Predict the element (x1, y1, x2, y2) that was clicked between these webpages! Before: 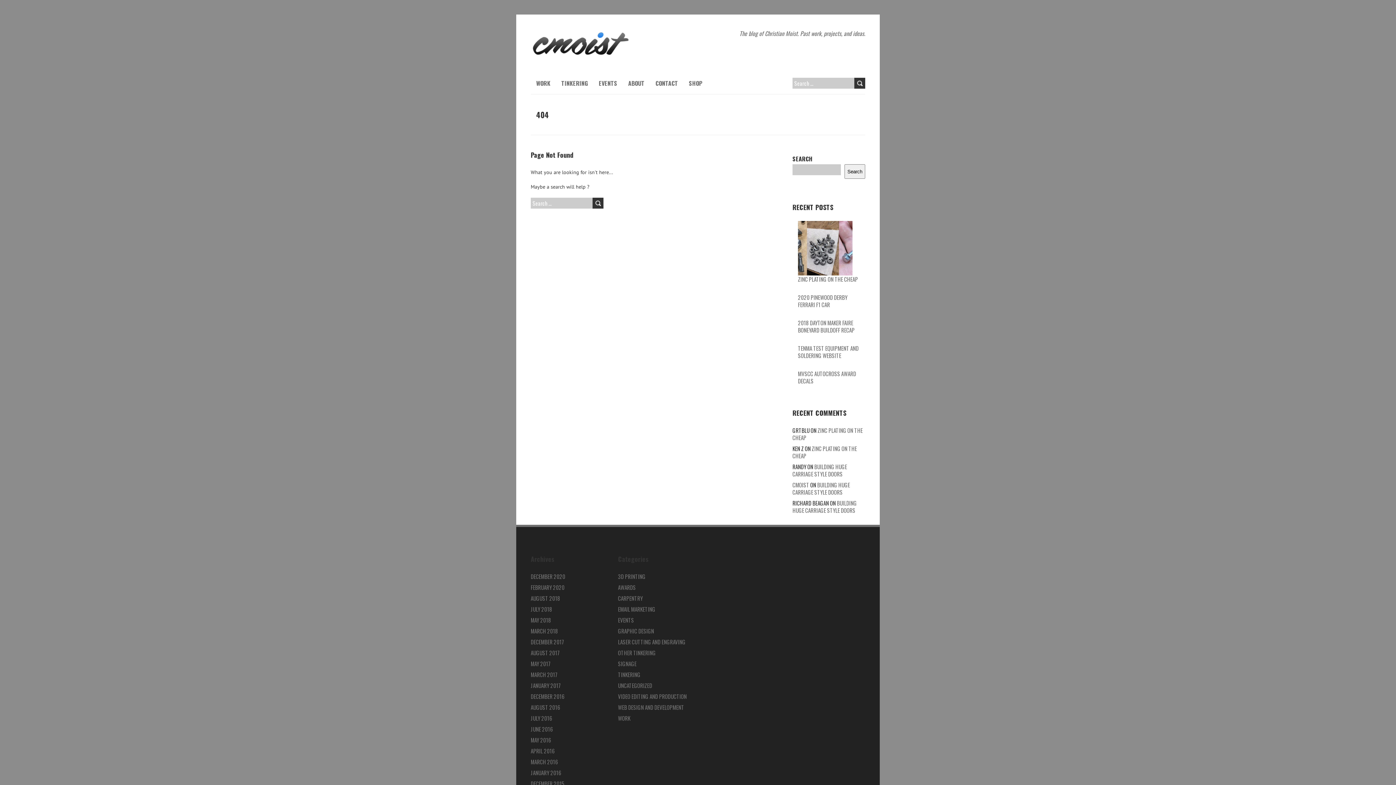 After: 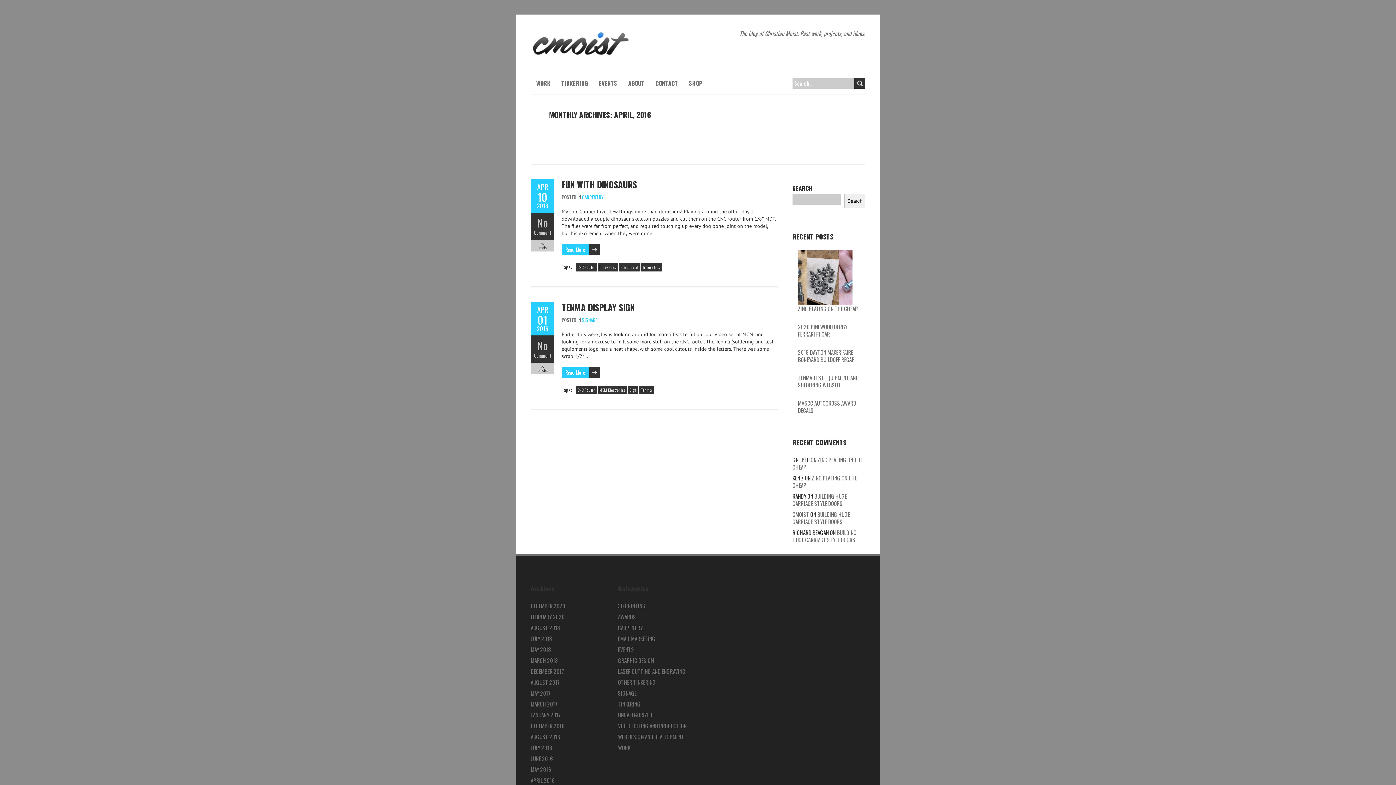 Action: label: APRIL 2016 bbox: (530, 747, 554, 755)